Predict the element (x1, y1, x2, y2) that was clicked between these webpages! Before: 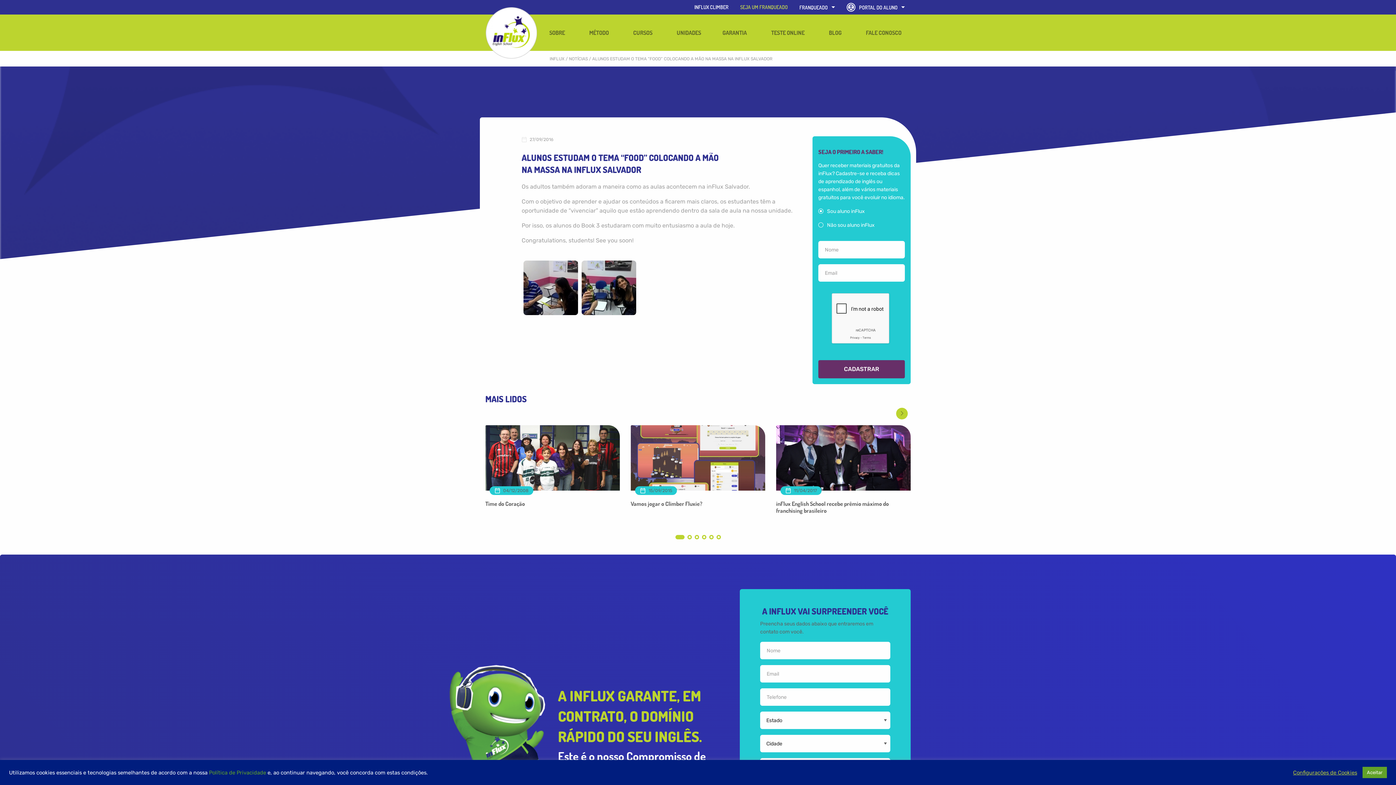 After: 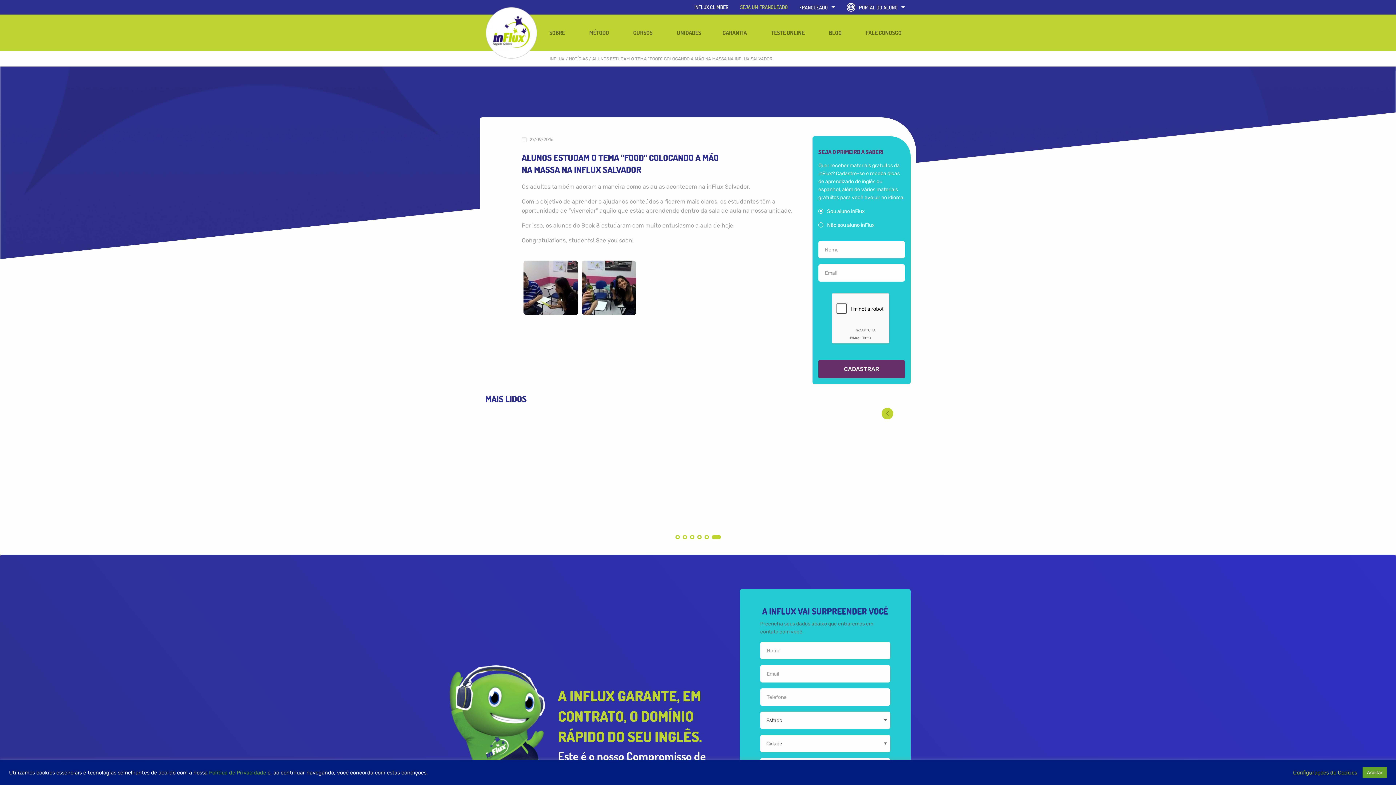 Action: bbox: (716, 535, 720, 539) label: Go to slide 6